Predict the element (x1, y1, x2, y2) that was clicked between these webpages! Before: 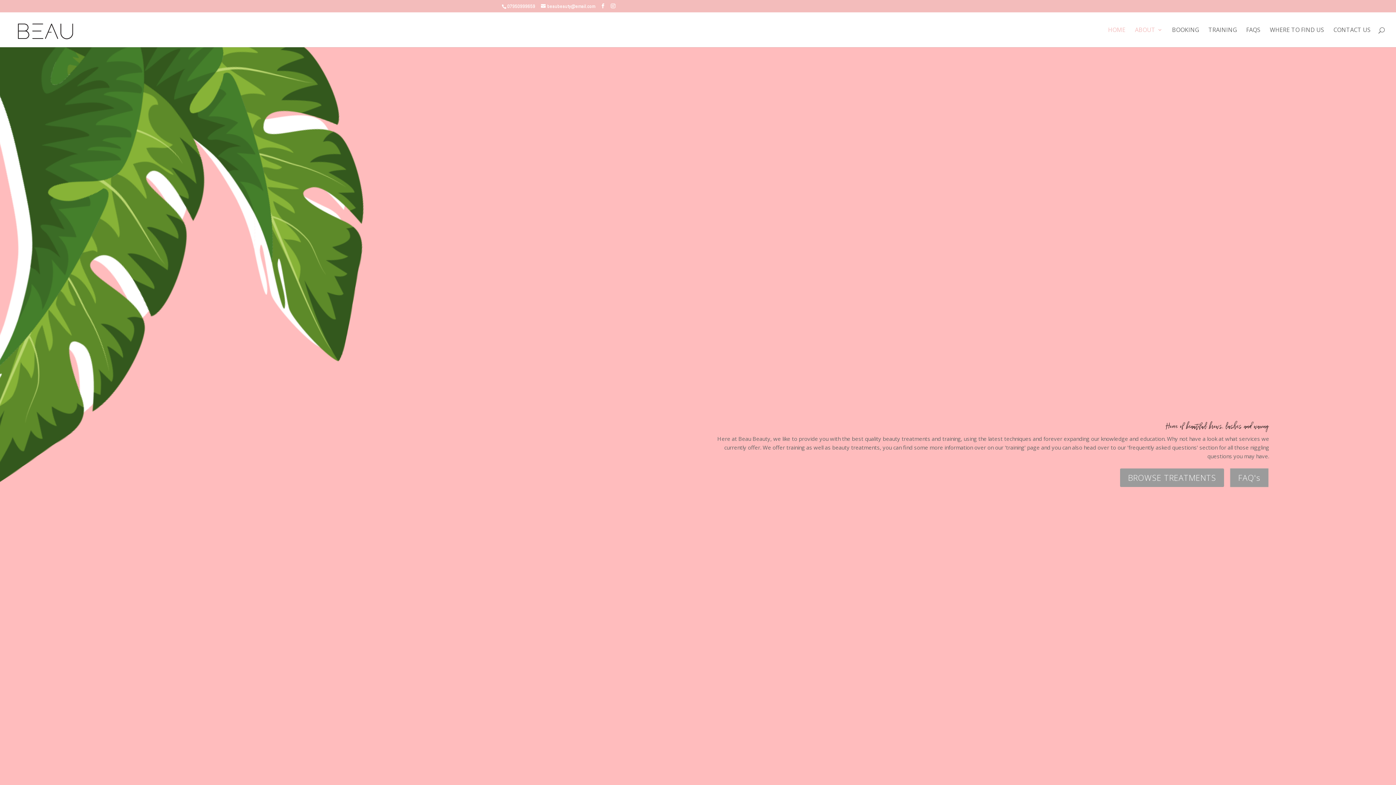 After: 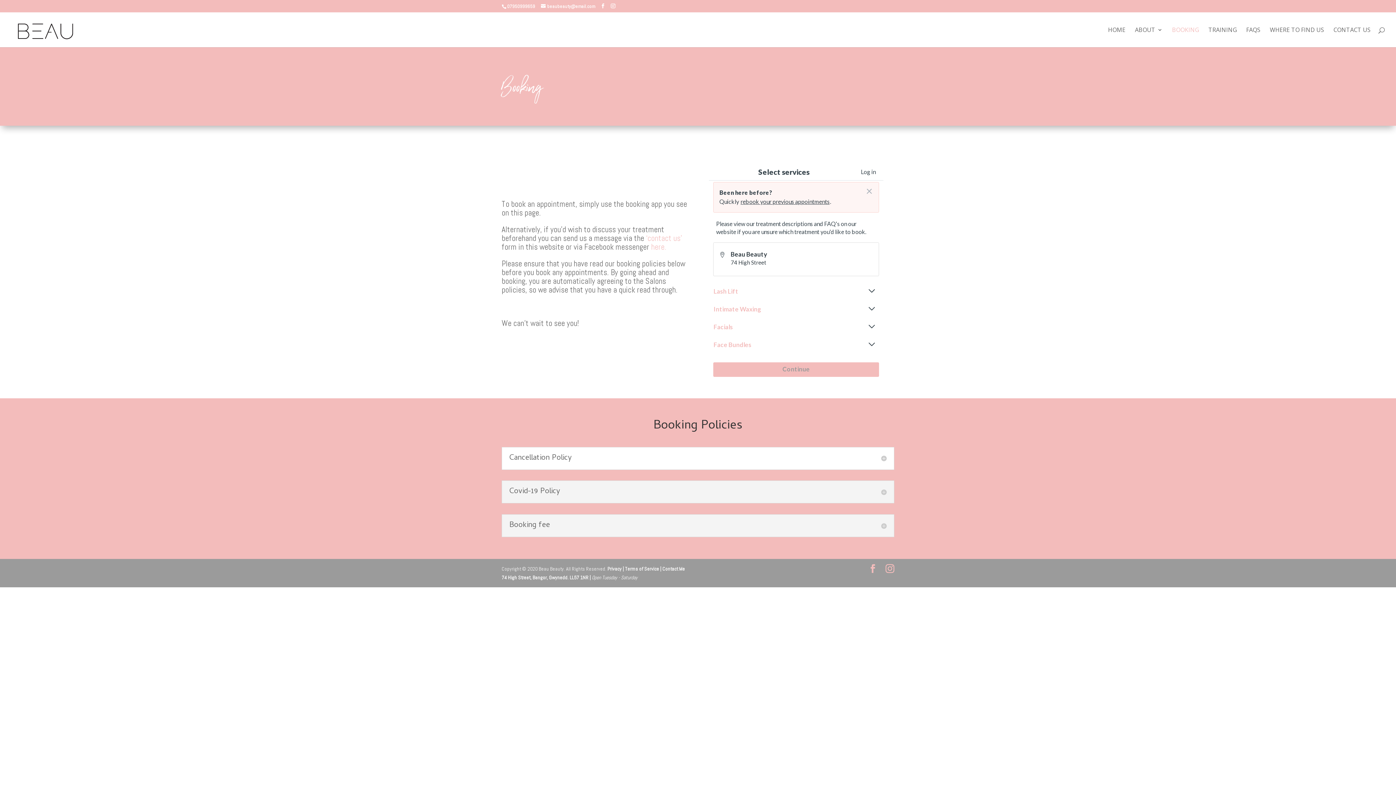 Action: bbox: (1172, 27, 1199, 47) label: BOOKING